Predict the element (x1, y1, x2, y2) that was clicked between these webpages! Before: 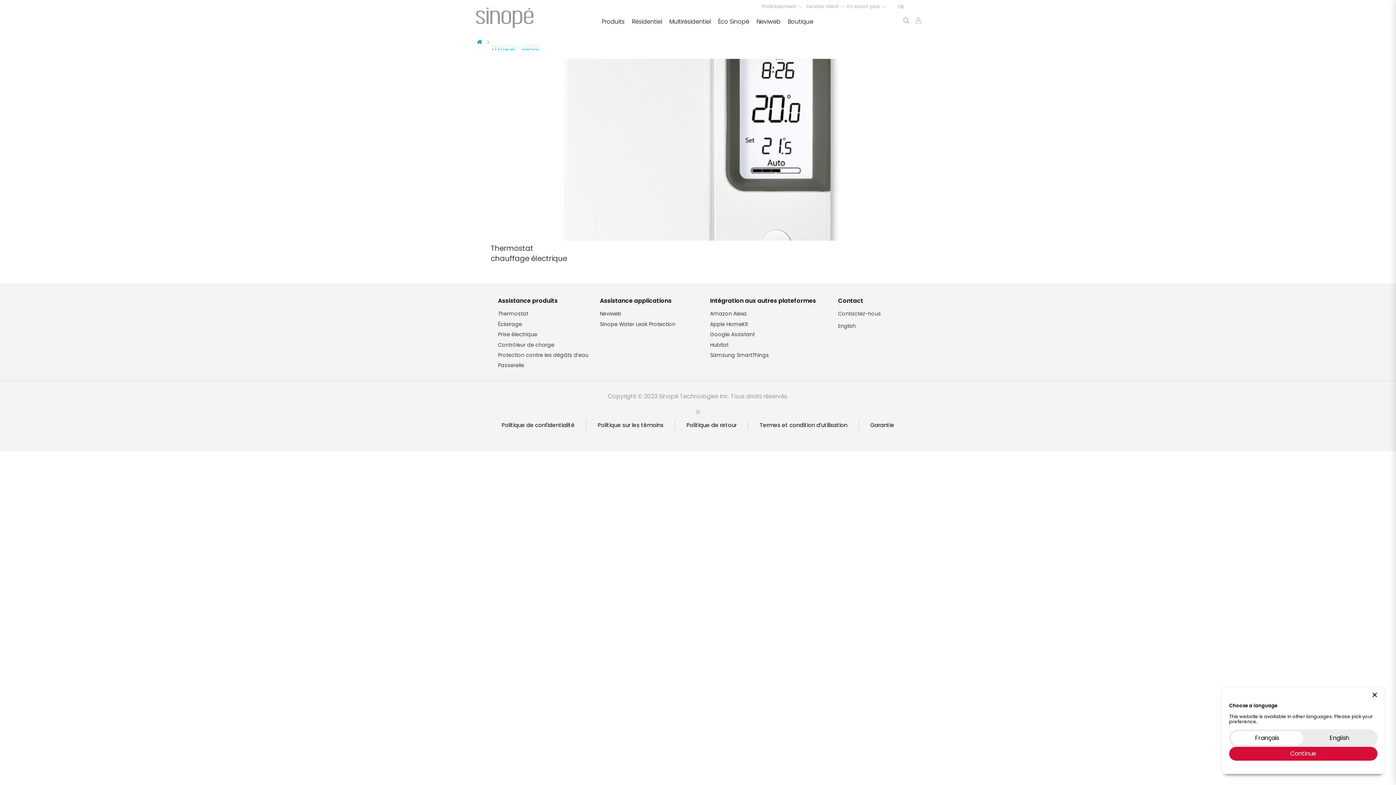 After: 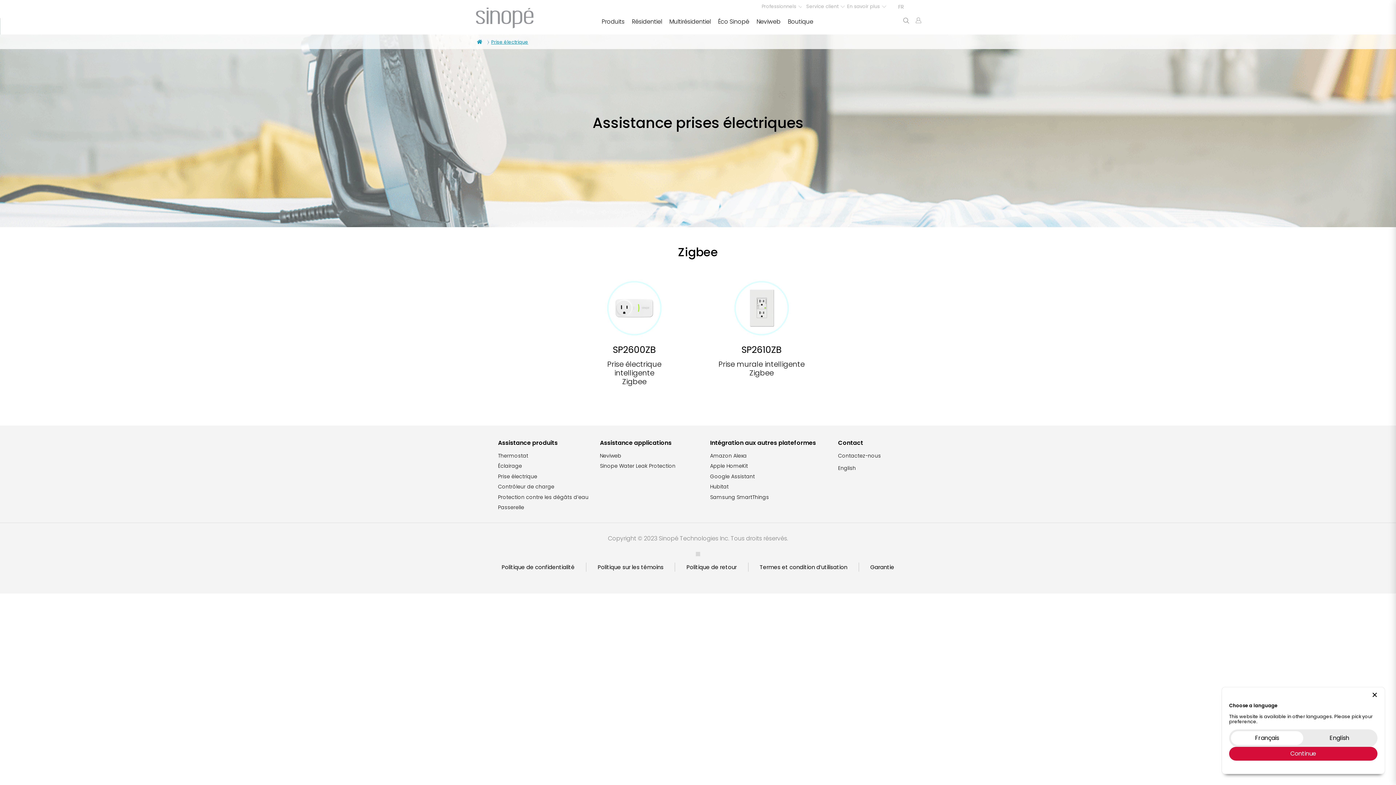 Action: label: Prise électrique bbox: (498, 332, 600, 337)